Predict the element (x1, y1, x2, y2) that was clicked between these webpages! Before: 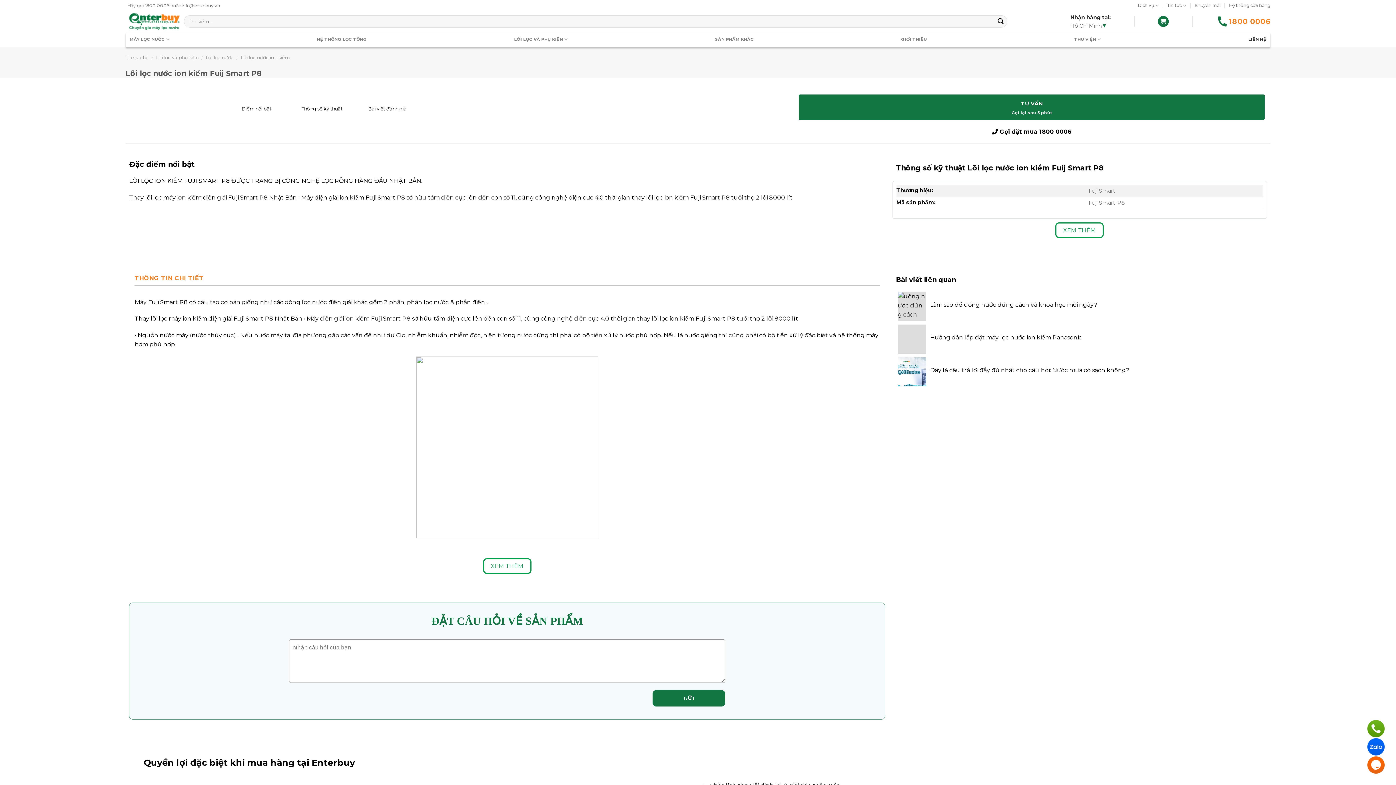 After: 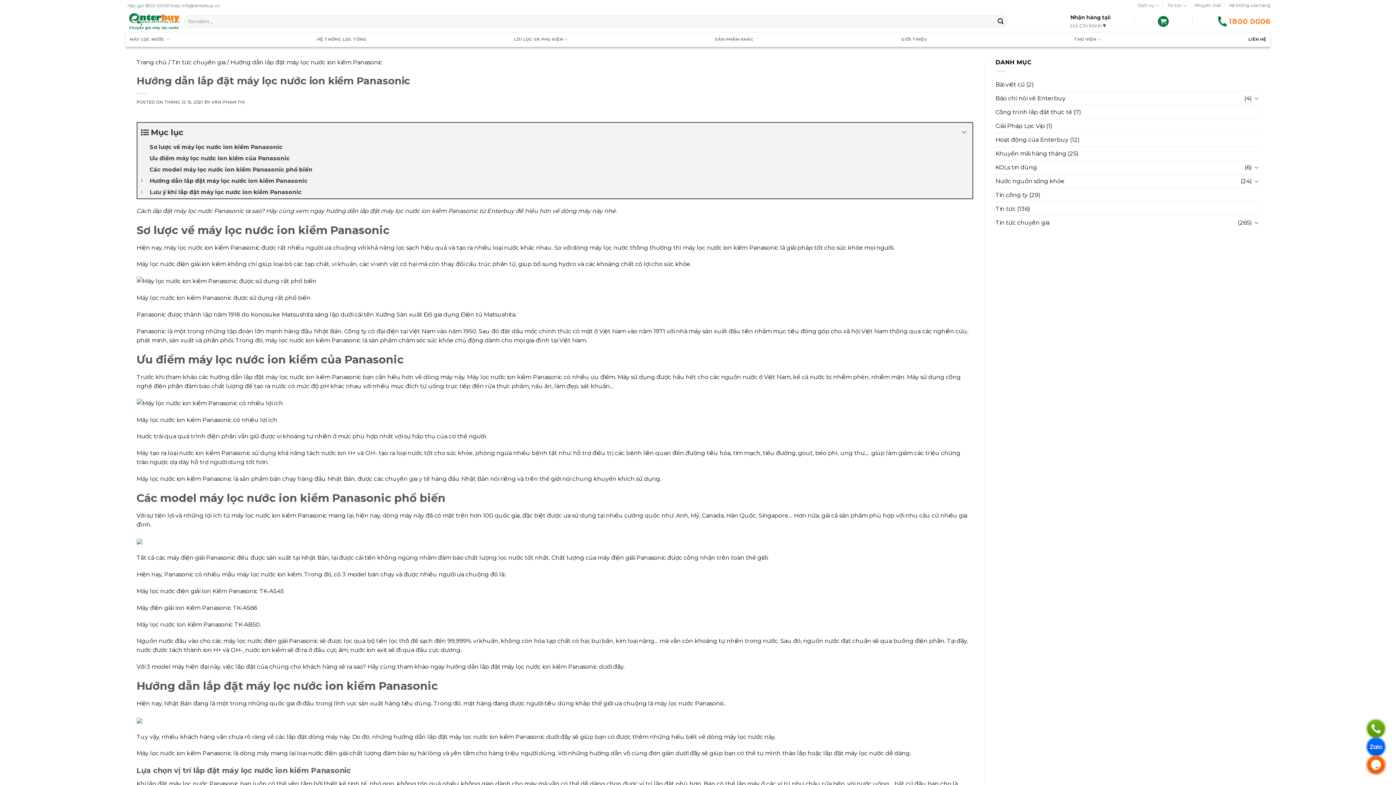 Action: bbox: (898, 324, 1082, 353) label: Hướng dẫn lắp đặt máy lọc nước ion kiềm Panasonic